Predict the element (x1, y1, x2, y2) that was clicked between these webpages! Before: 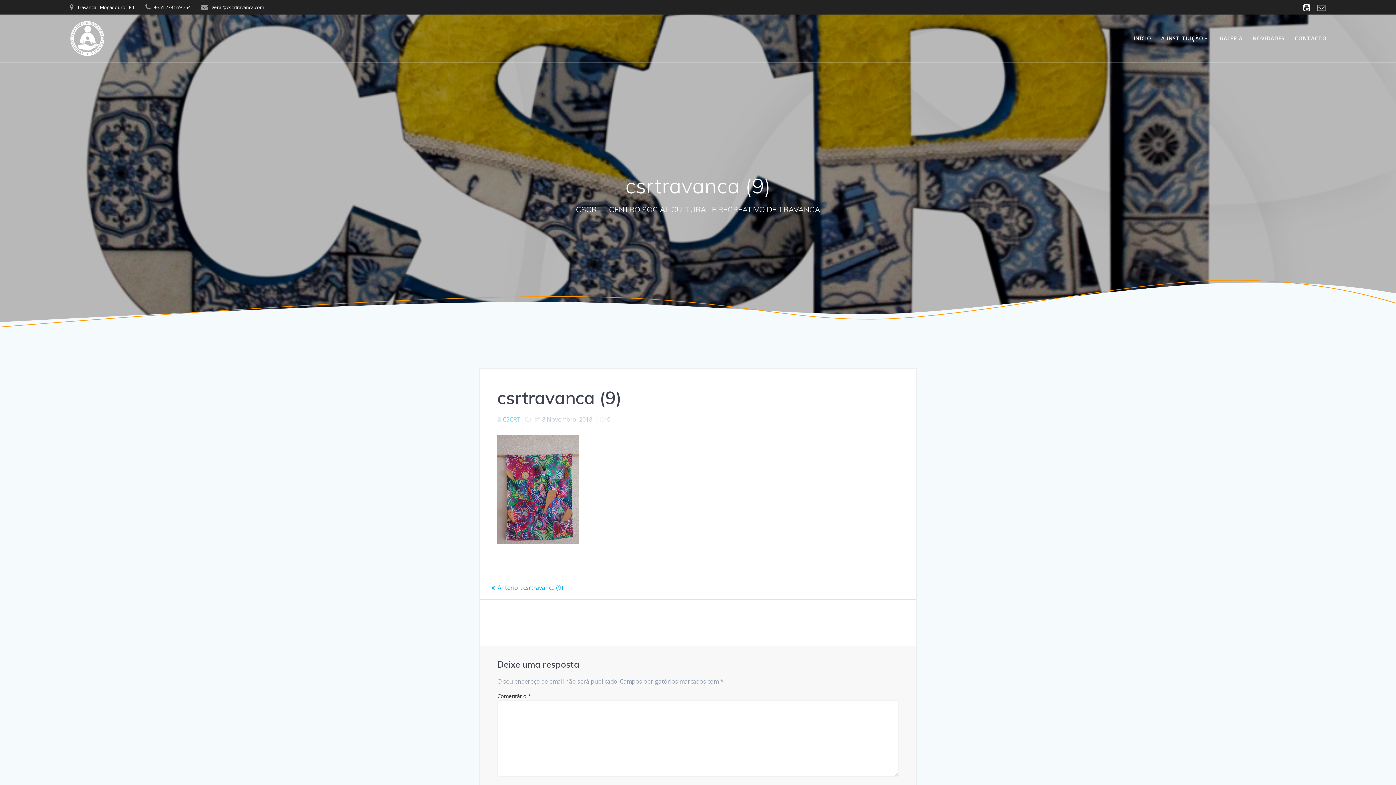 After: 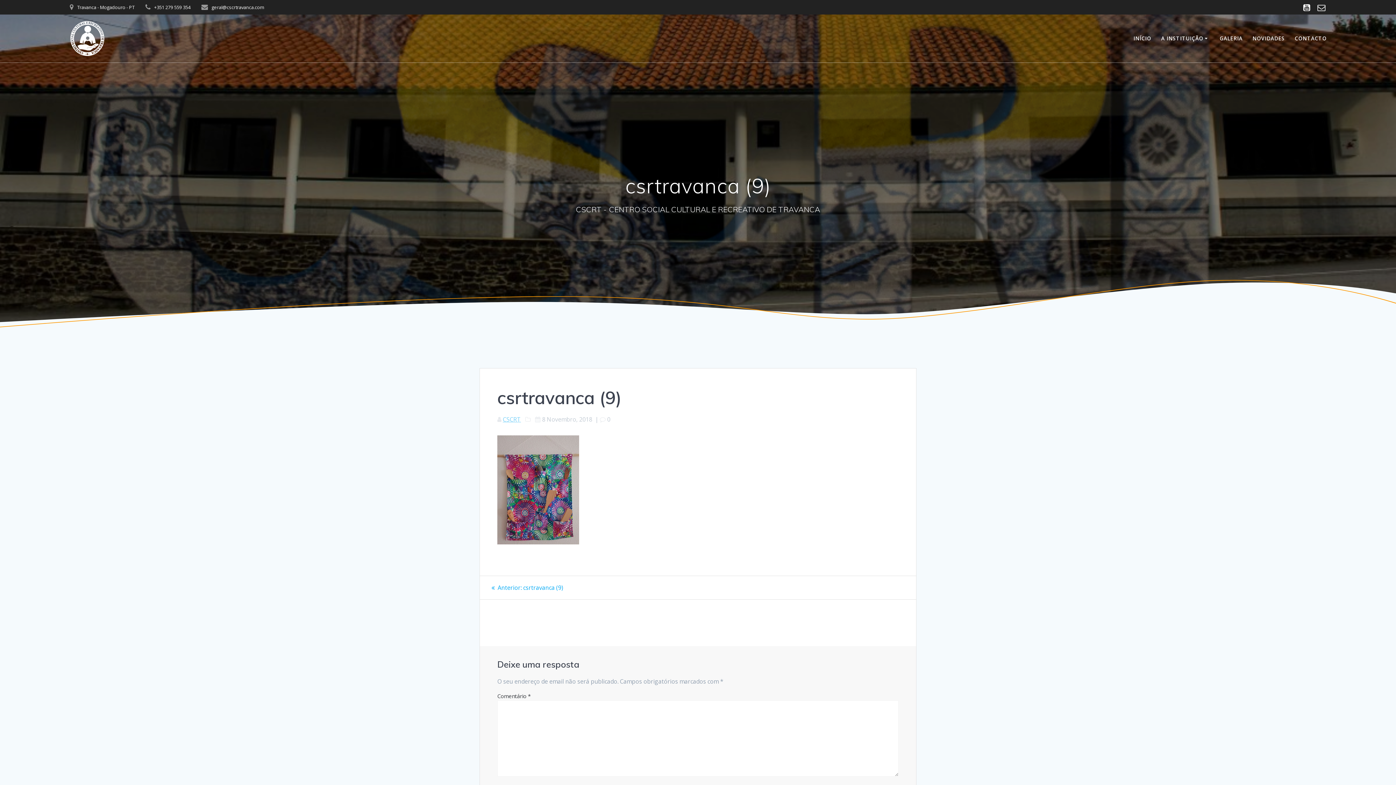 Action: bbox: (1314, 2, 1329, 12)